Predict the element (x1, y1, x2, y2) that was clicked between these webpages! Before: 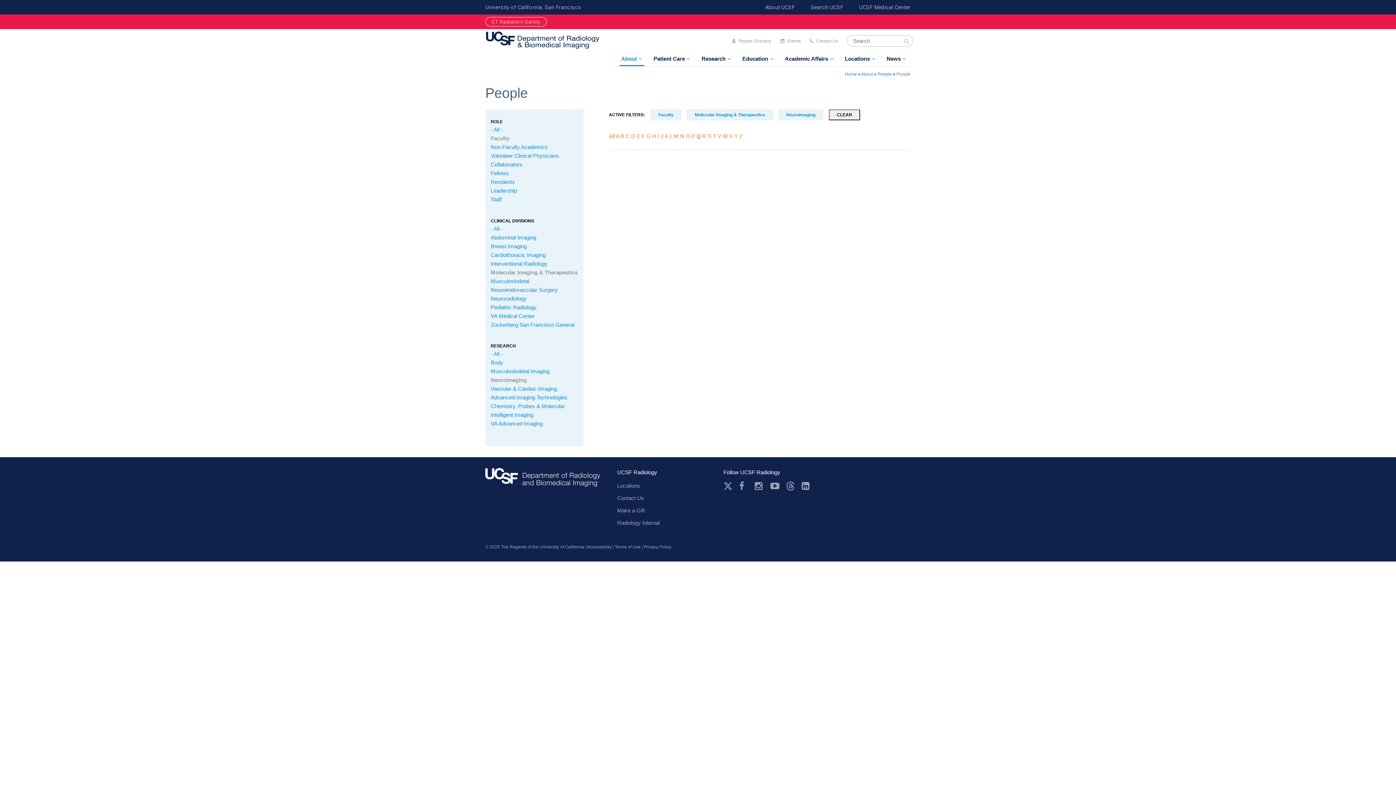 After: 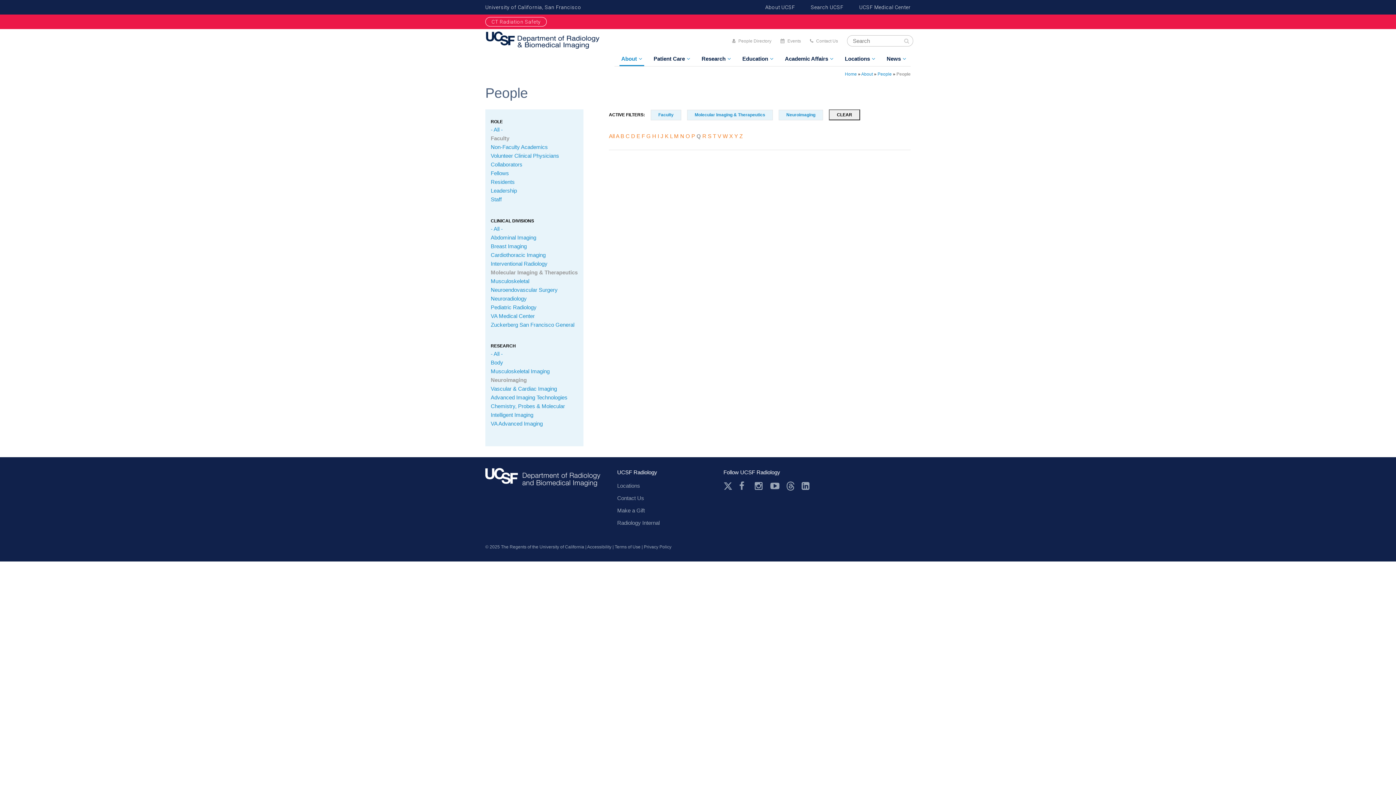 Action: label: Youtube bbox: (770, 481, 779, 490)